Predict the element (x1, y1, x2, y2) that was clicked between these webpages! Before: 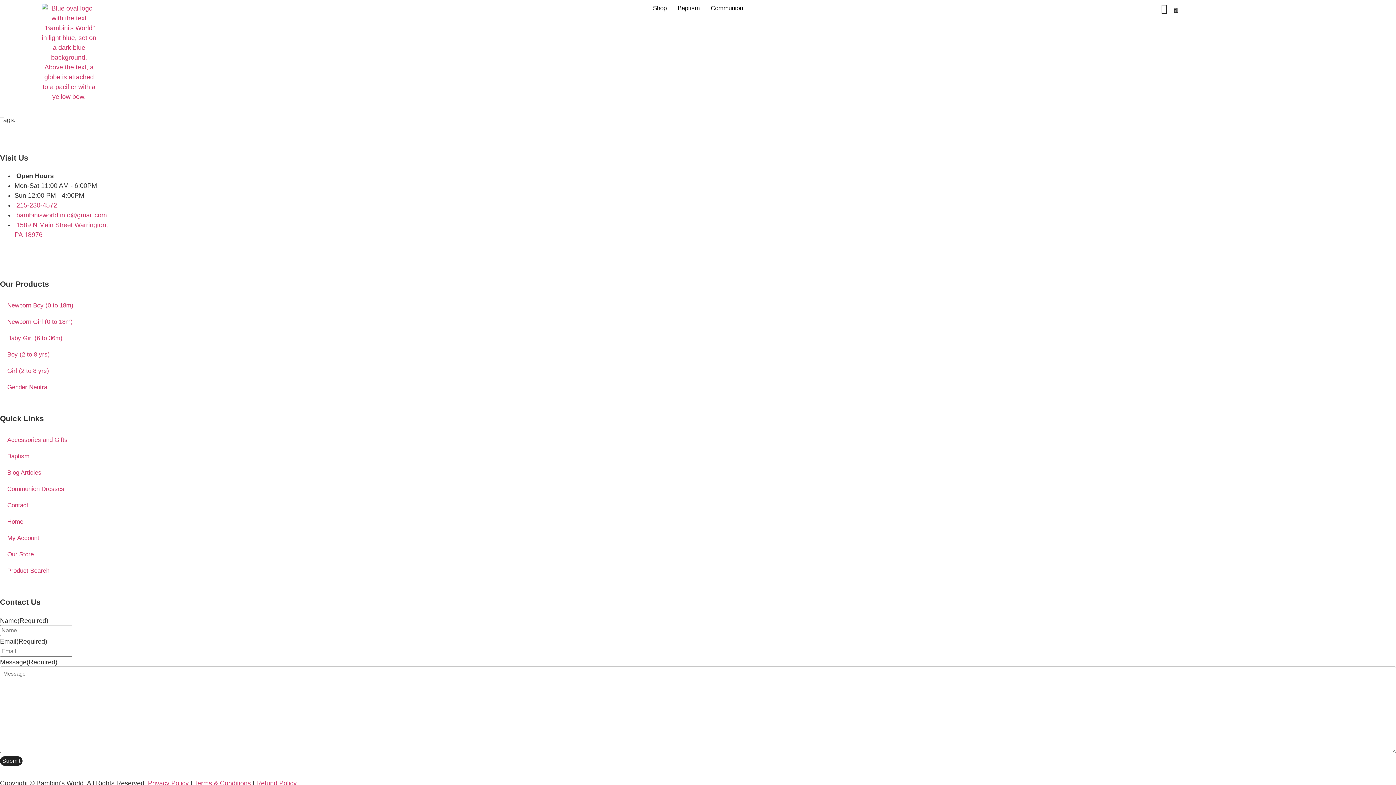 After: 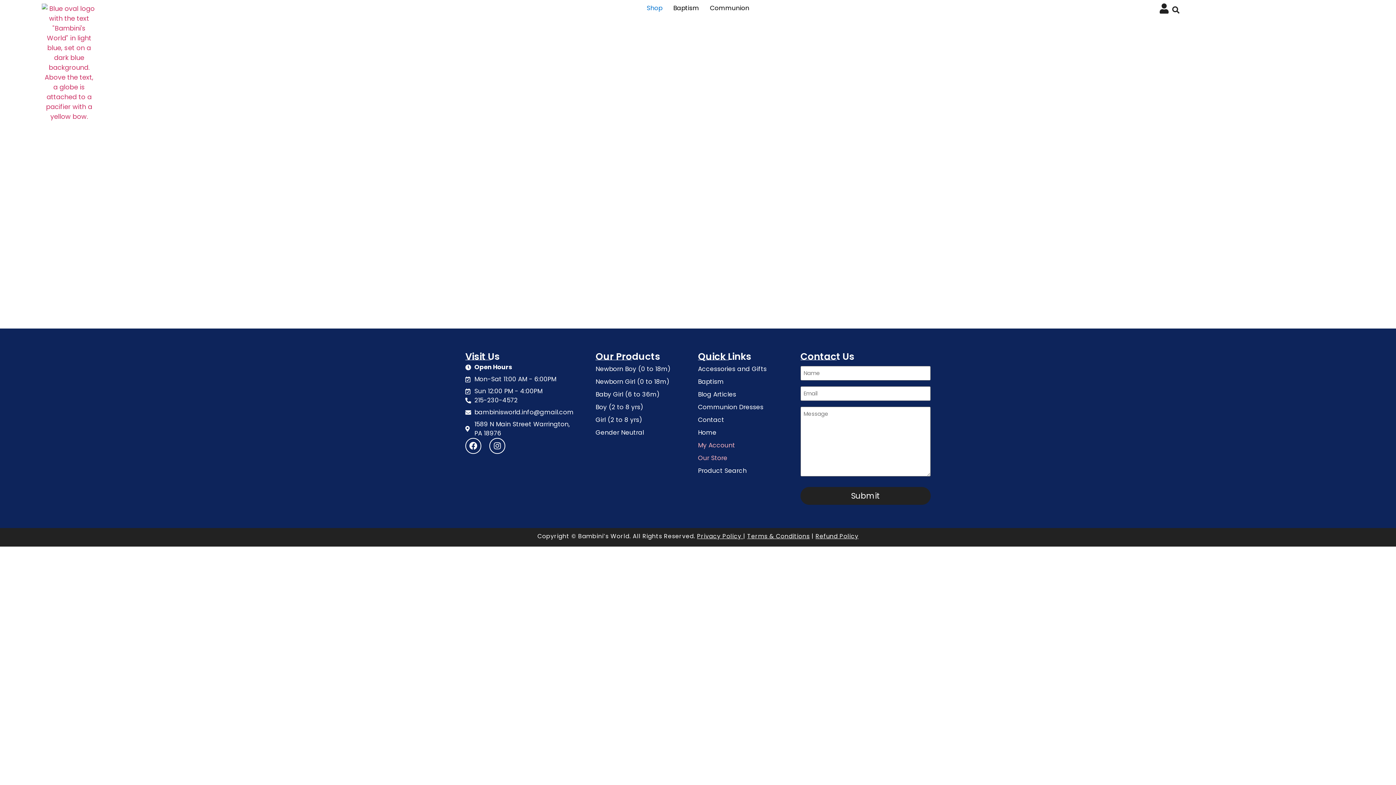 Action: bbox: (1159, 3, 1169, 13)